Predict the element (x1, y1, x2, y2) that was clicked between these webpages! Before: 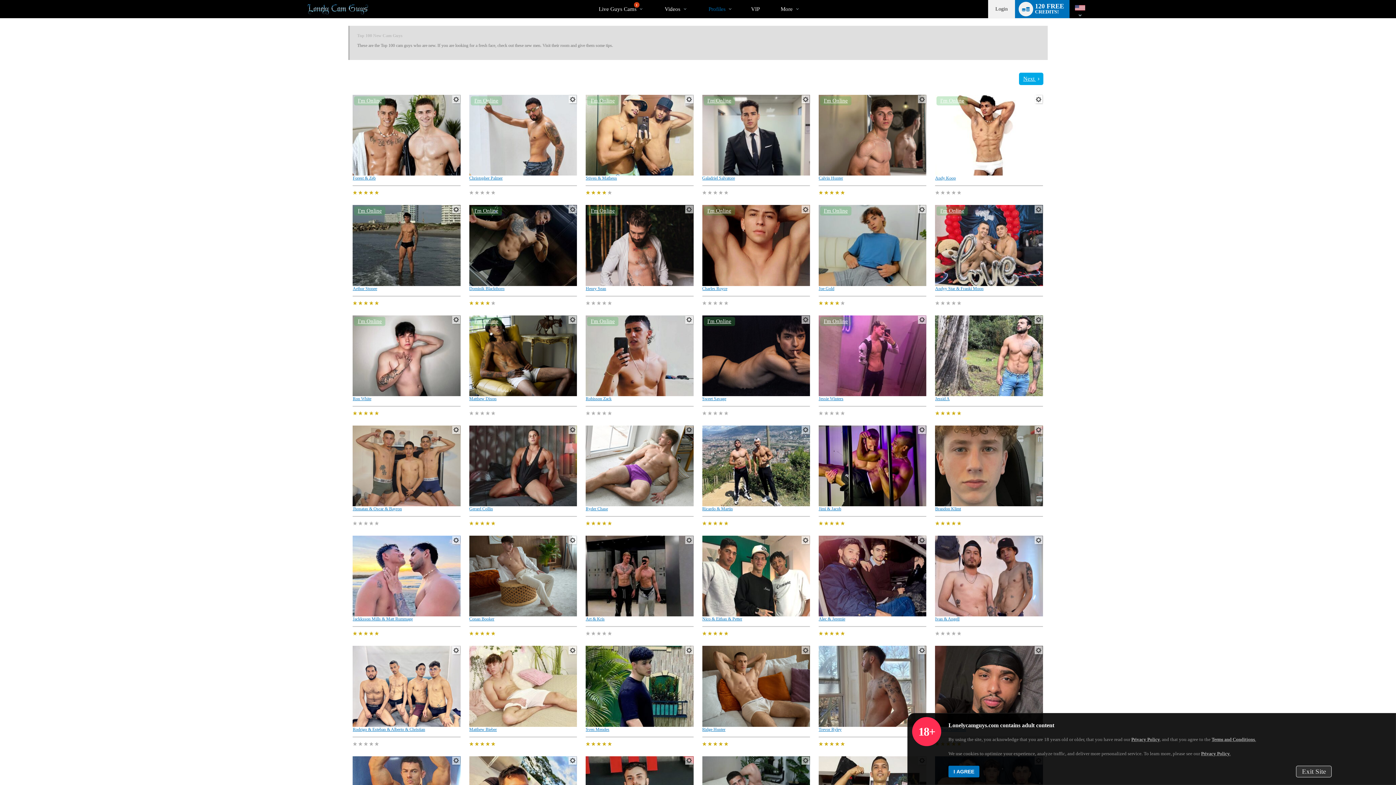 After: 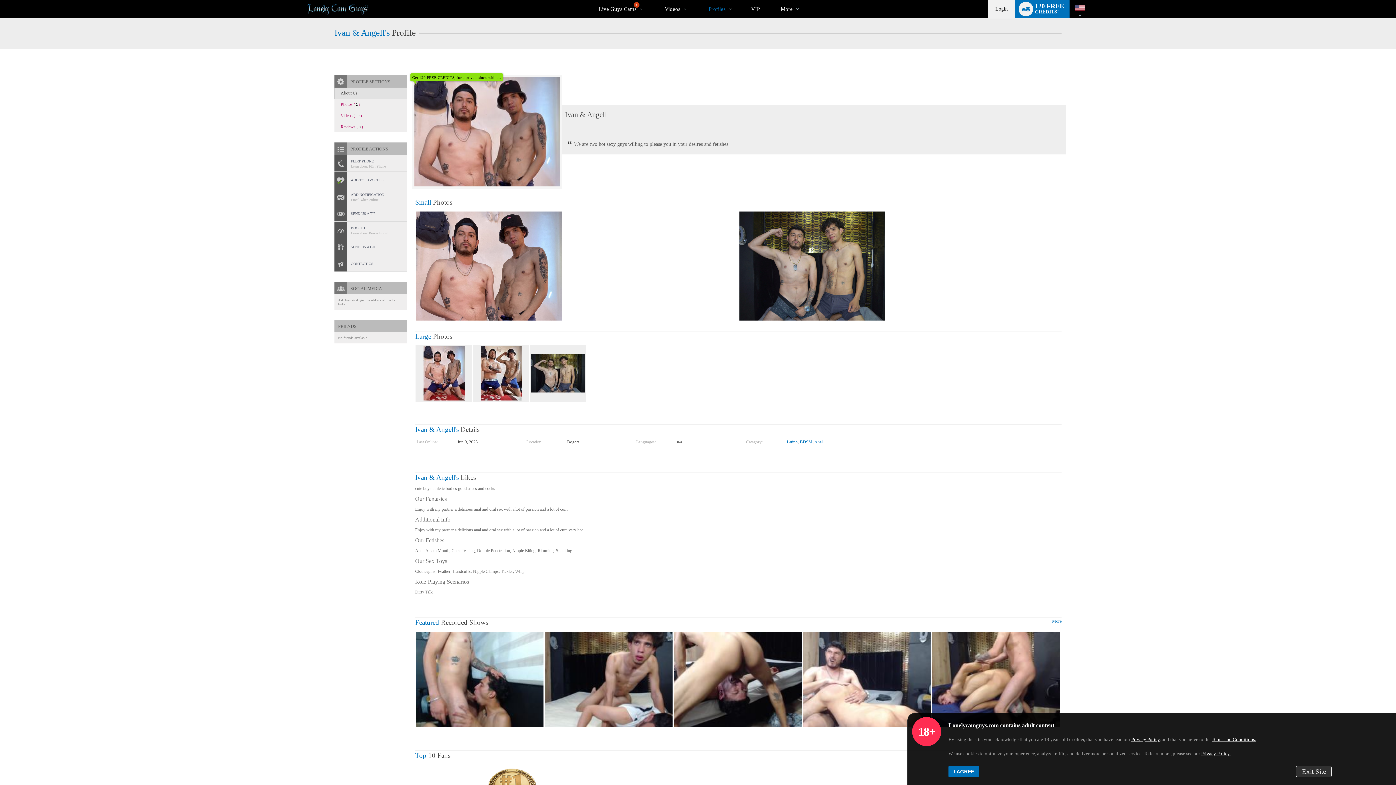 Action: bbox: (935, 612, 1043, 617)